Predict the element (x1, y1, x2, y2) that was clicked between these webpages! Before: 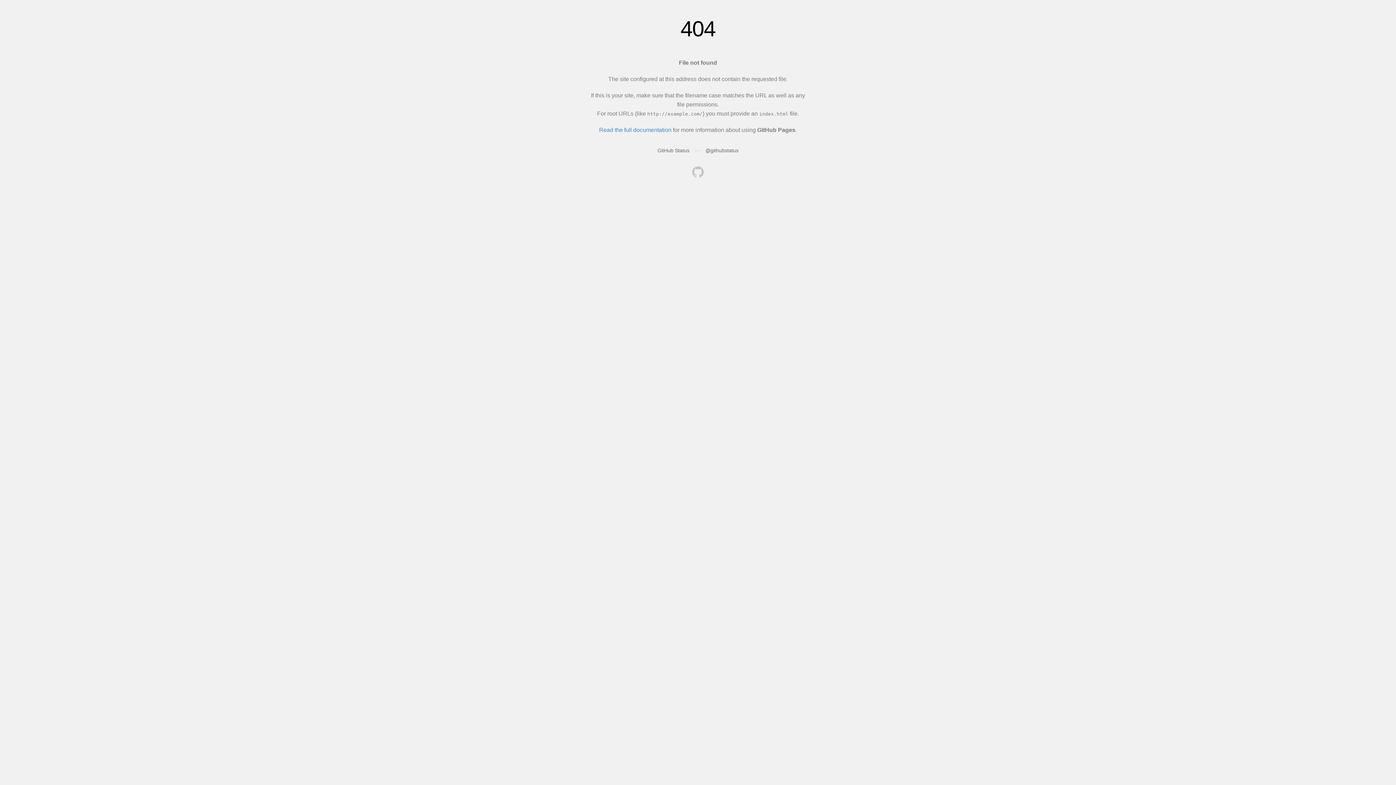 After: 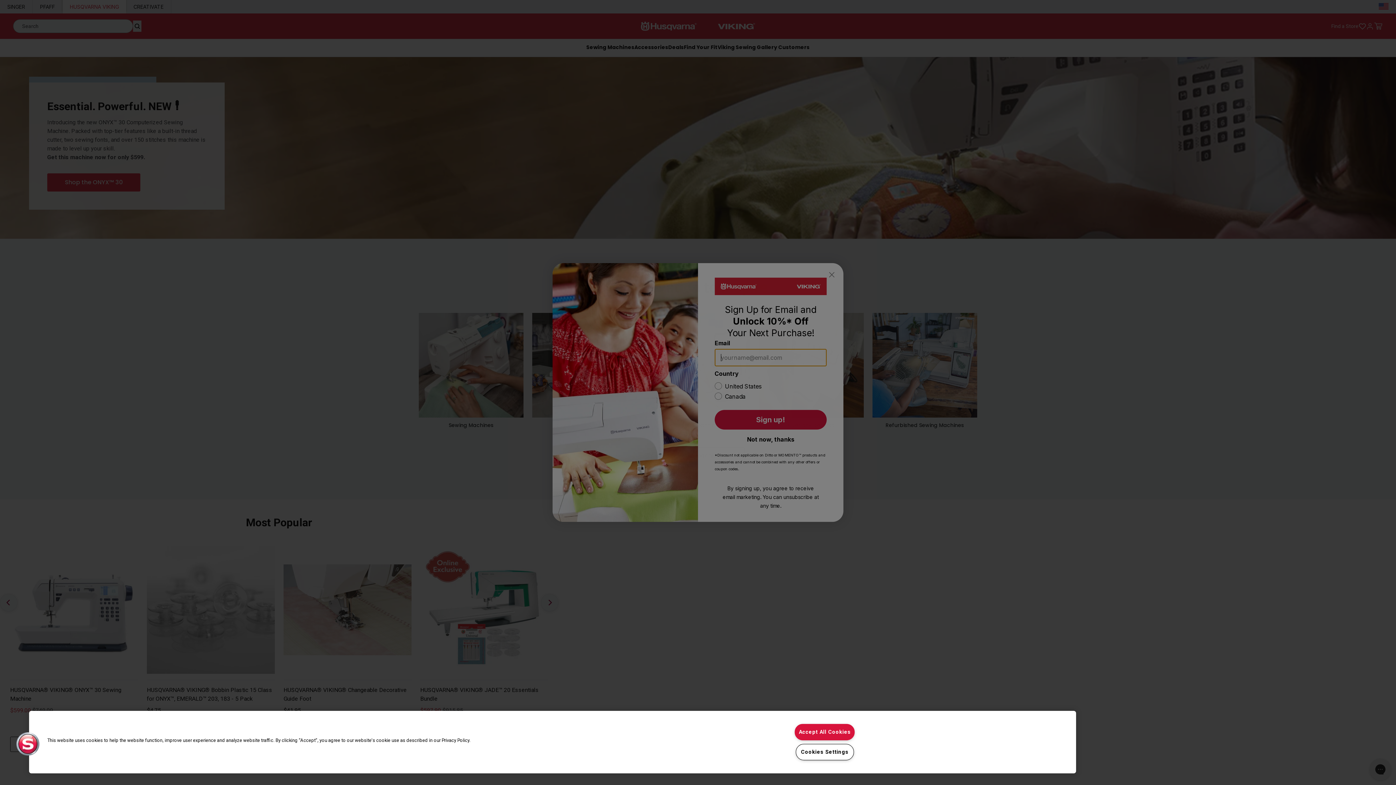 Action: bbox: (692, 166, 704, 179)